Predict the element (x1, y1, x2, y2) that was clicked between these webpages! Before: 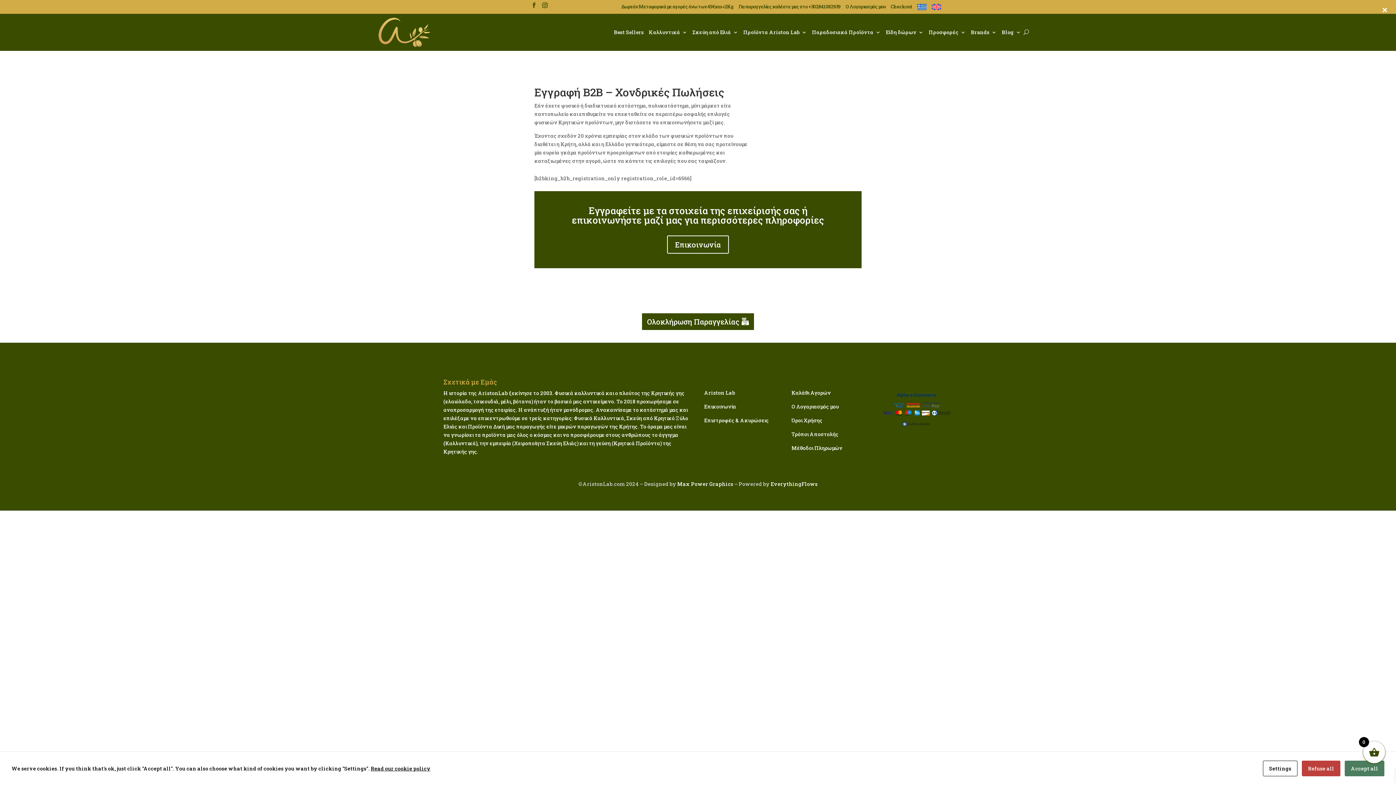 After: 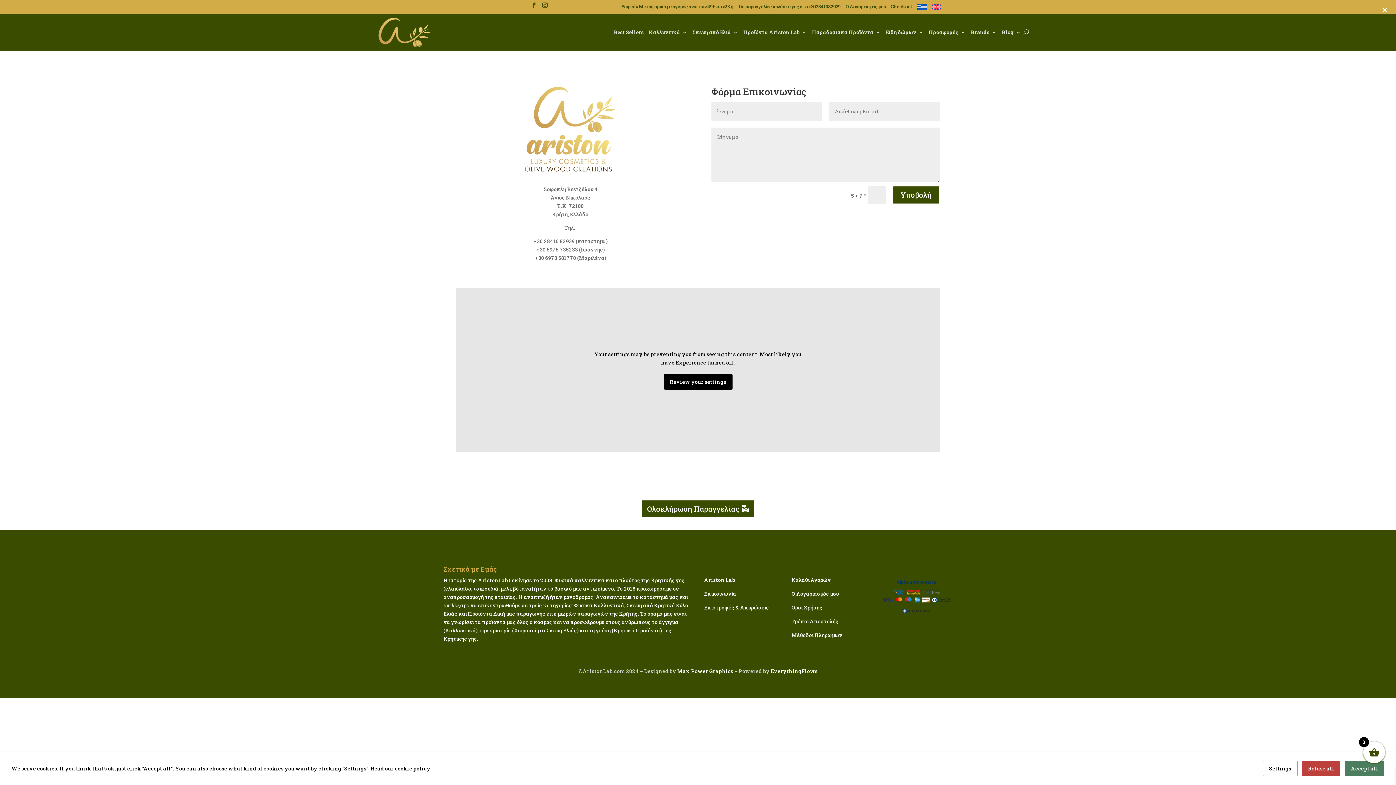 Action: label: Επικοινωνία bbox: (704, 403, 736, 413)